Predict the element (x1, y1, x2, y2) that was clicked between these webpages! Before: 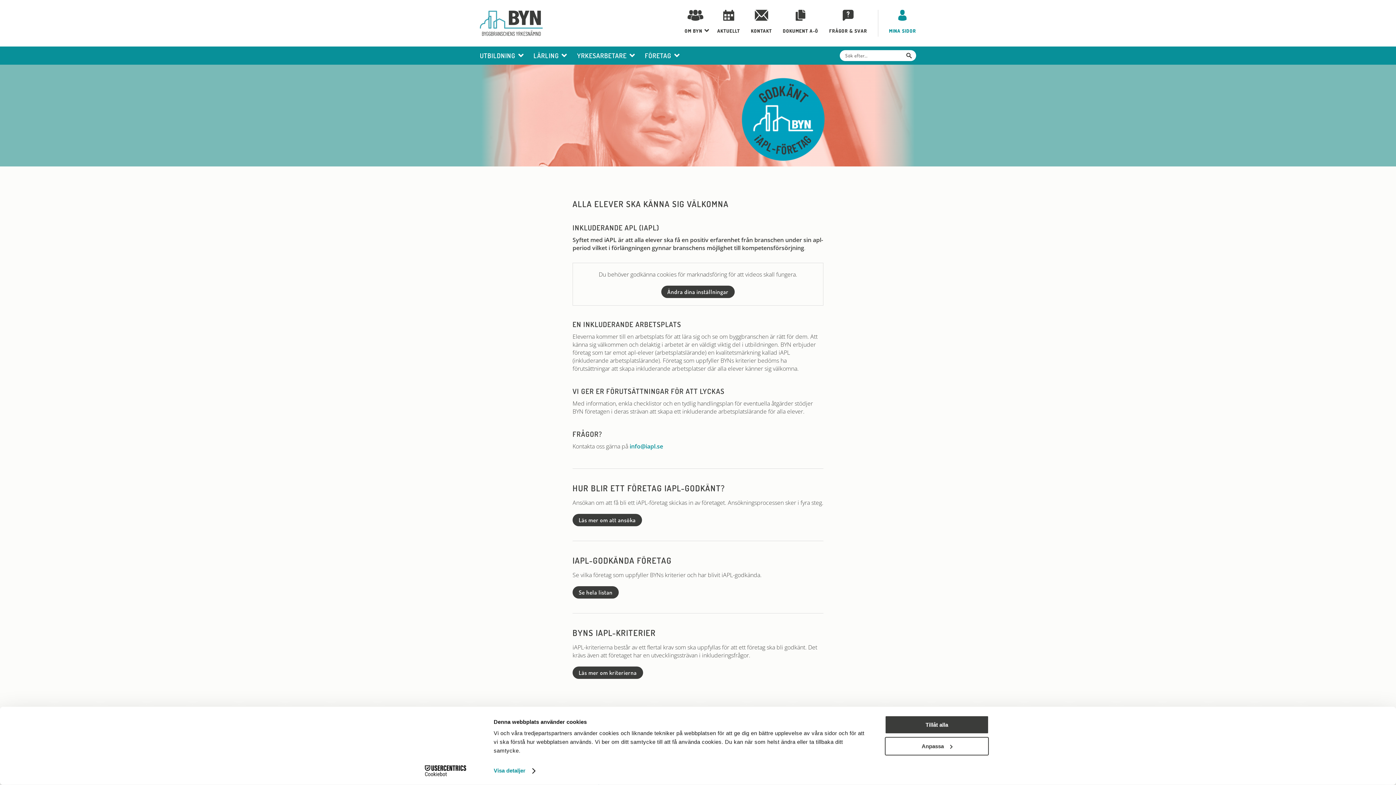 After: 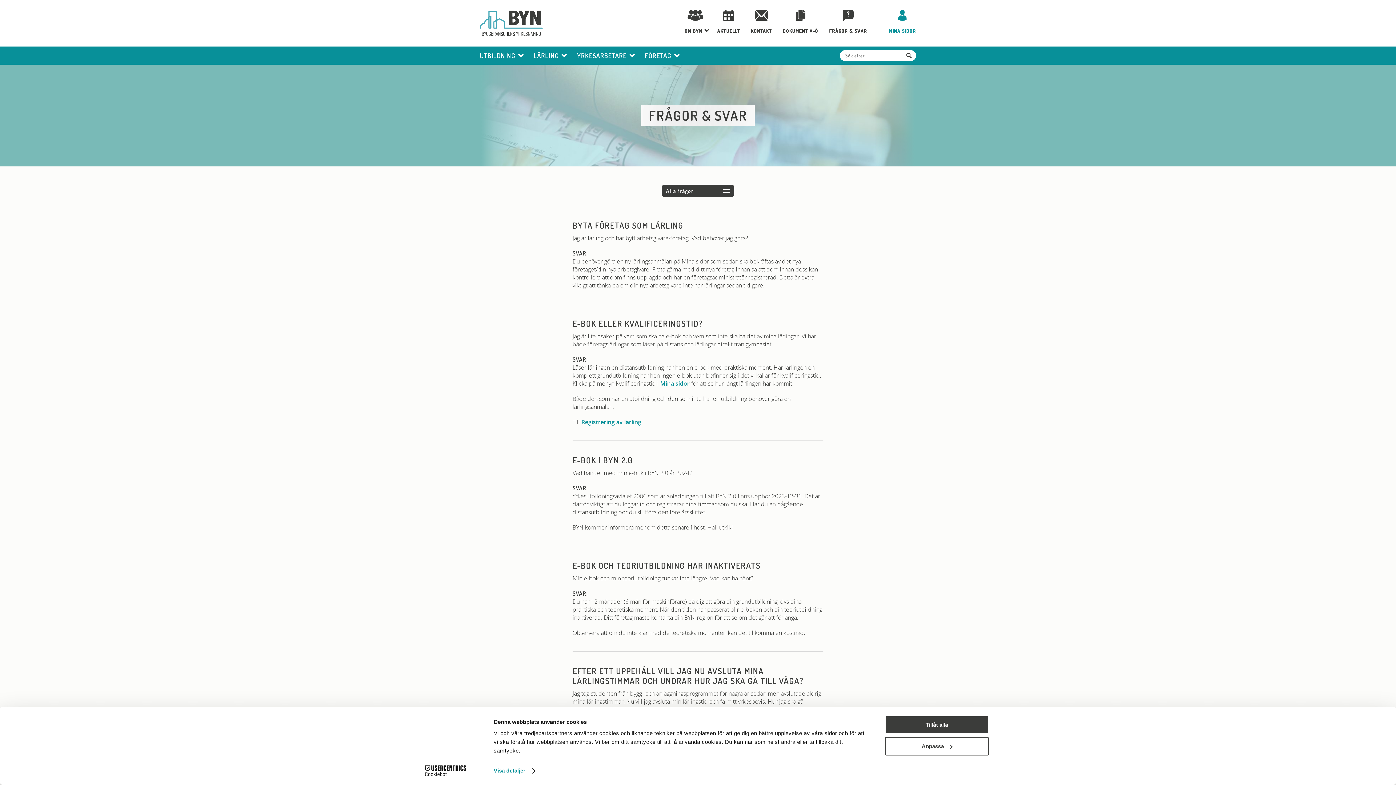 Action: label: FRÅGOR & SVAR bbox: (829, 9, 867, 36)